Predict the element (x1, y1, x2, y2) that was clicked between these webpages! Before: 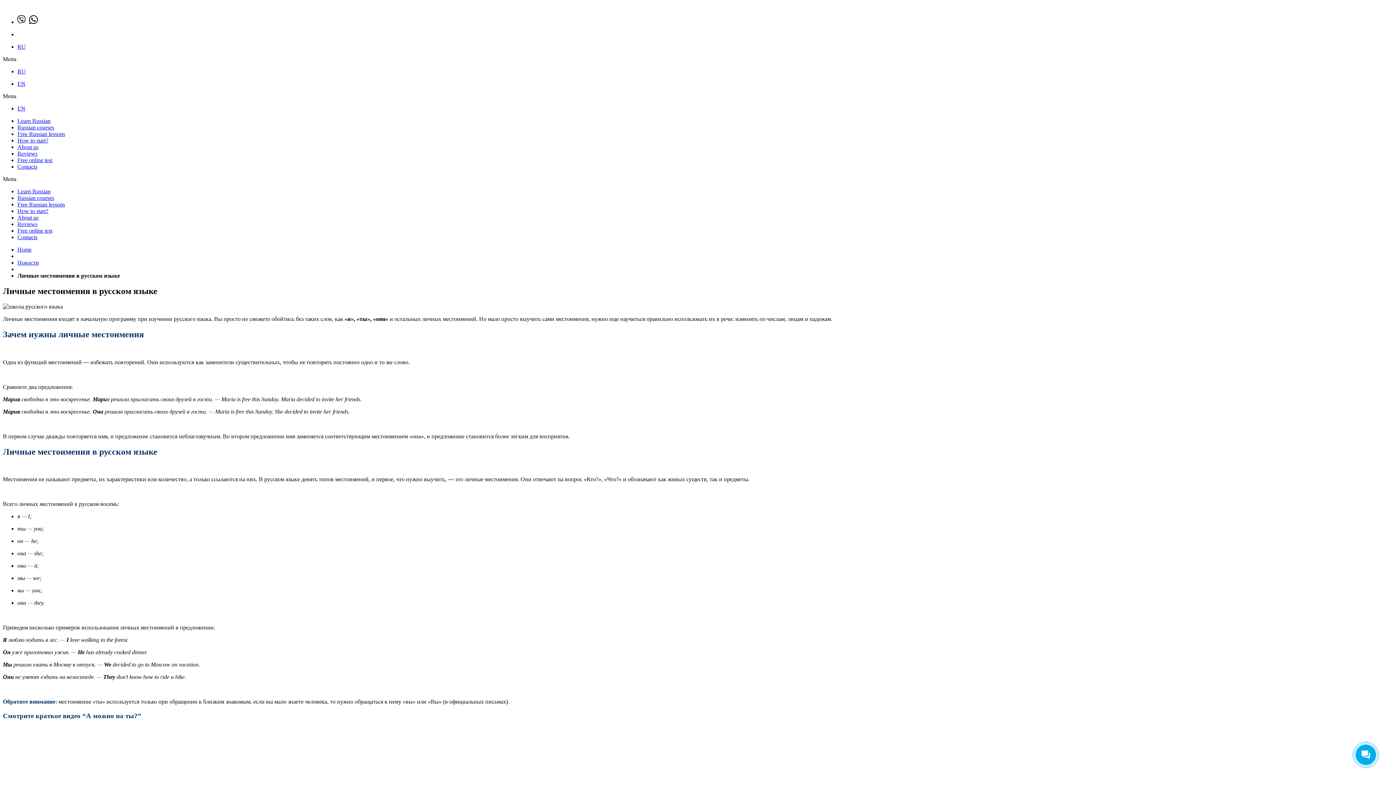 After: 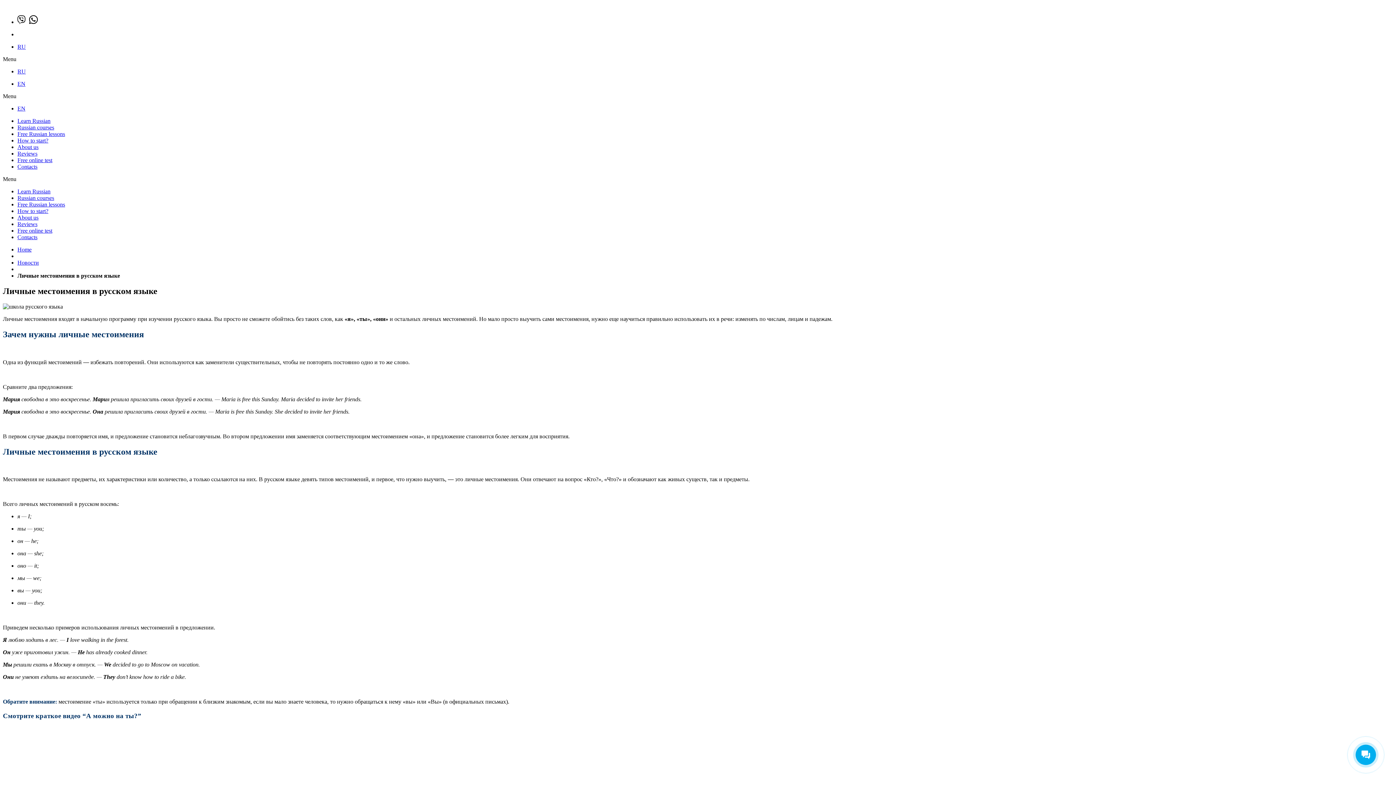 Action: bbox: (17, 105, 25, 111) label: EN